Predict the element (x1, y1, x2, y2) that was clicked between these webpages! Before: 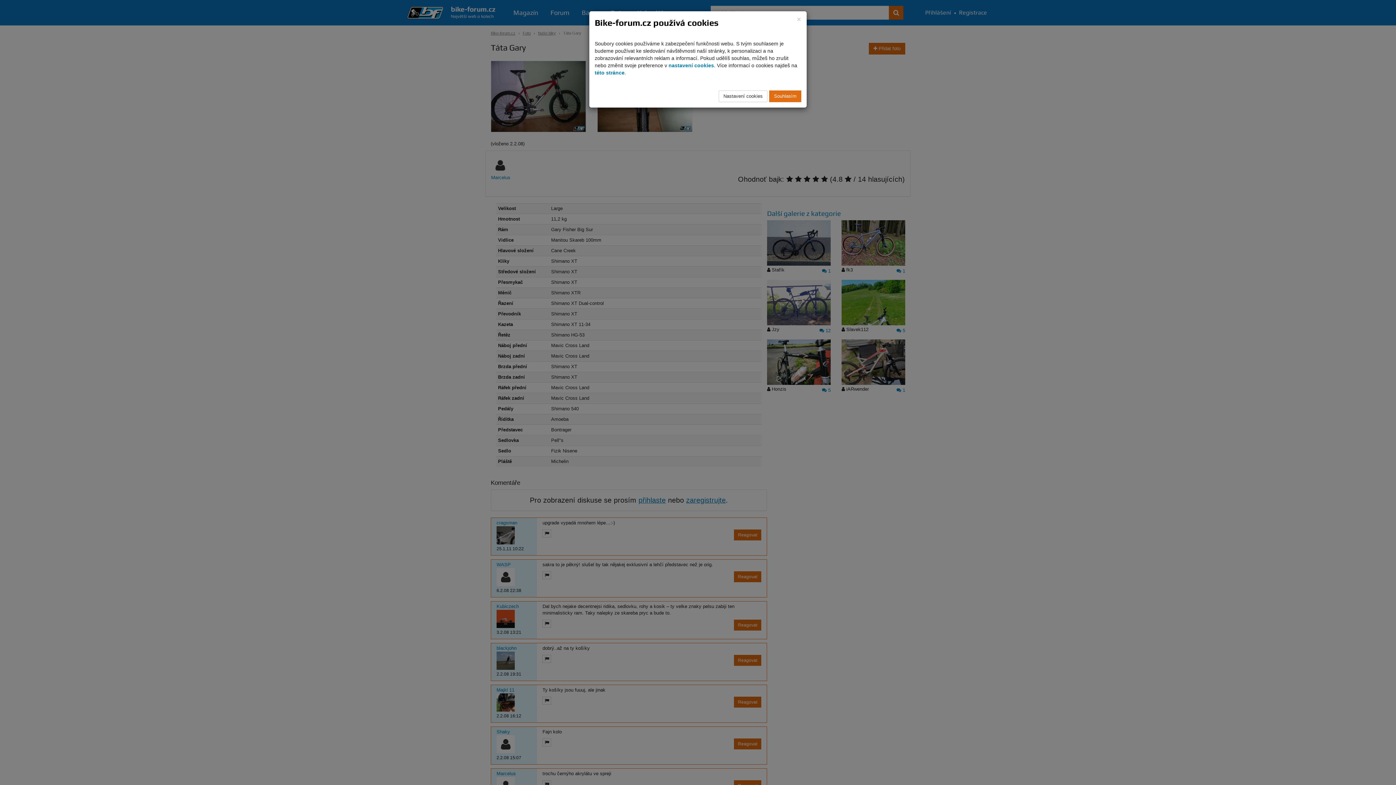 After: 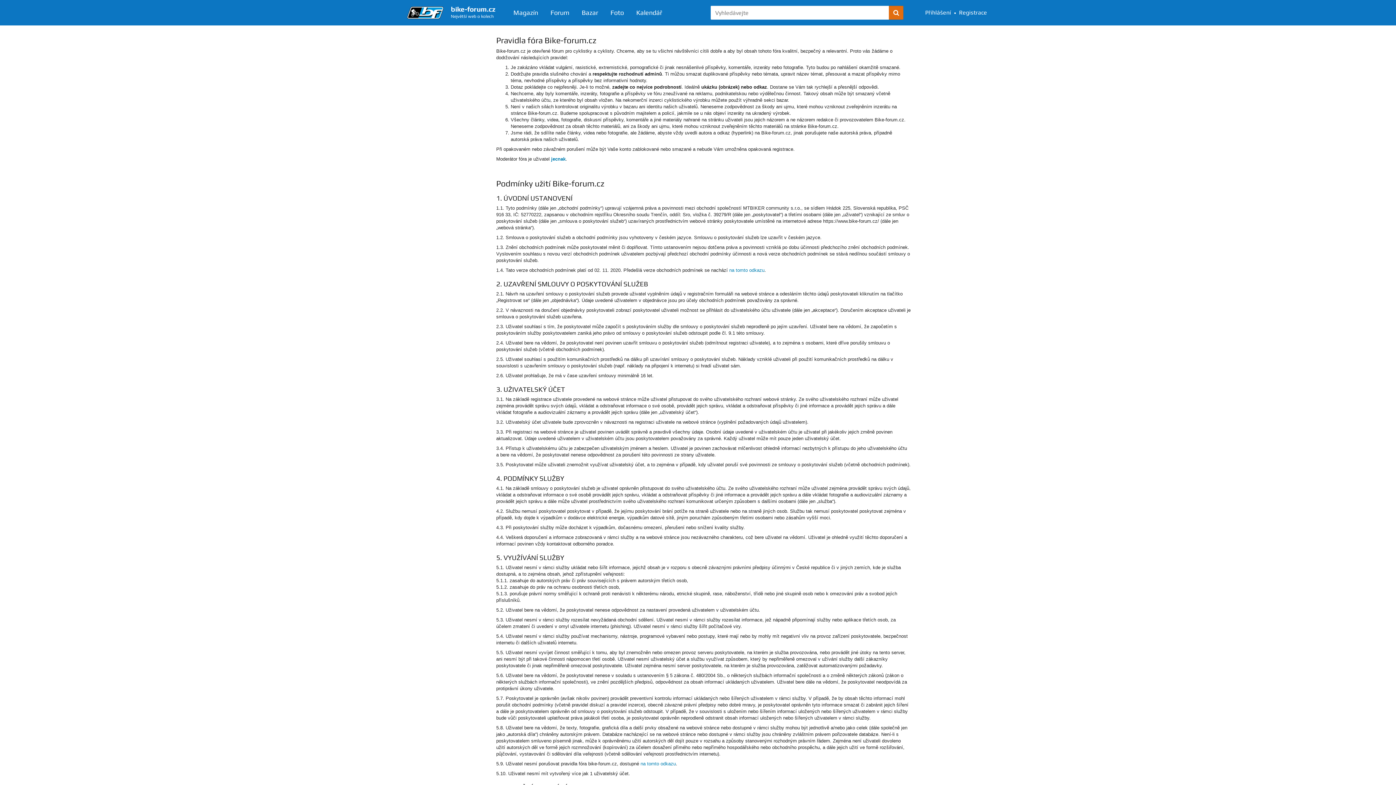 Action: label: této stránce. bbox: (594, 69, 626, 75)